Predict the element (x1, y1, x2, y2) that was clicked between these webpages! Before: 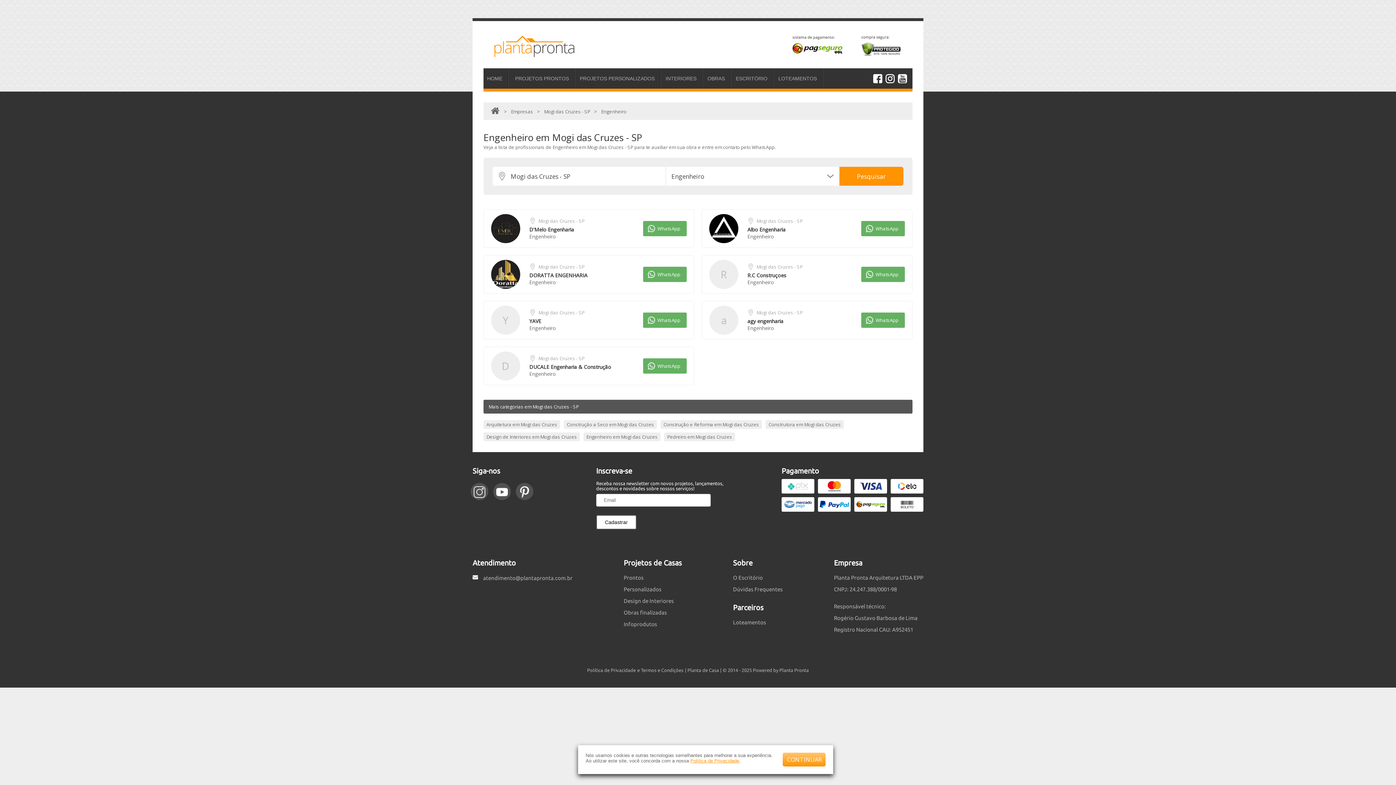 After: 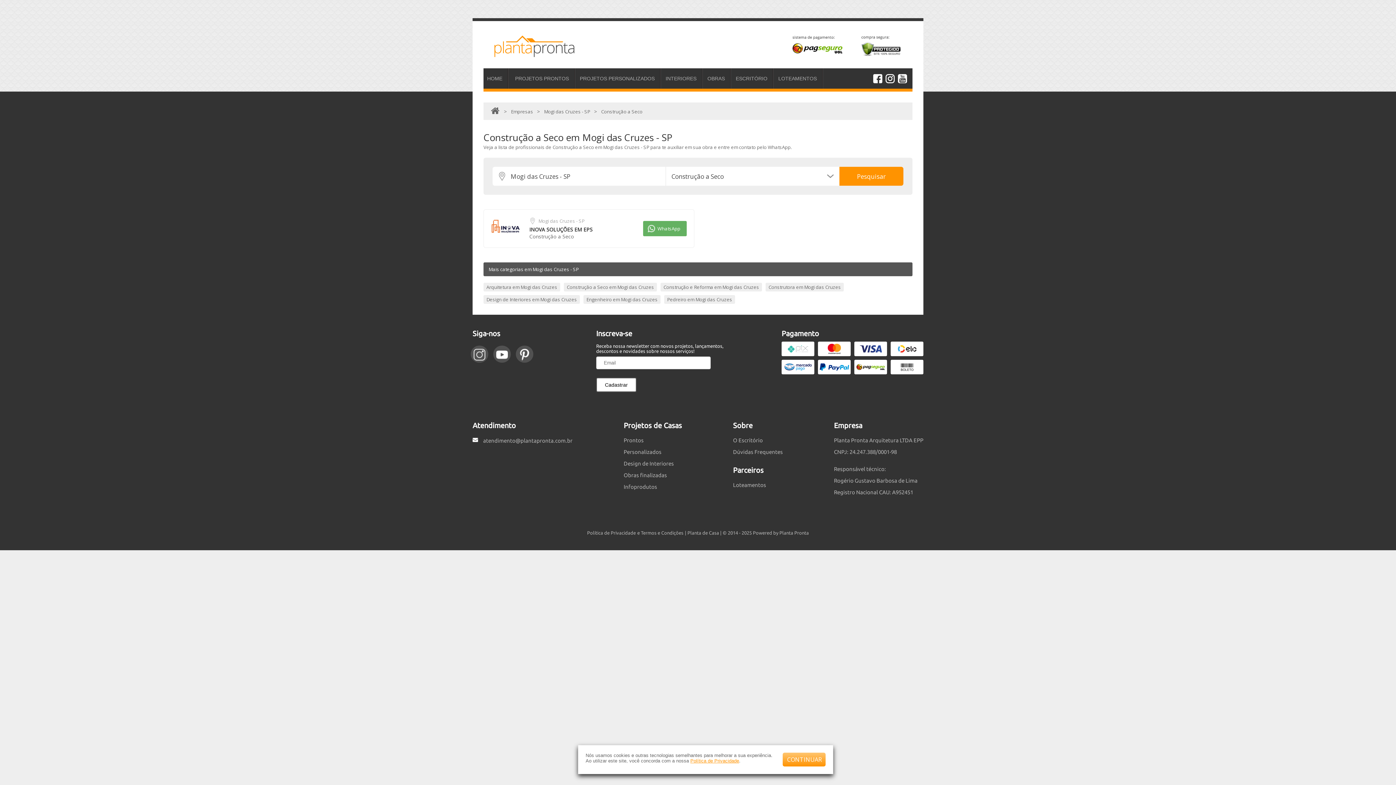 Action: bbox: (564, 420, 657, 429) label: Construção a Seco em Mogi das Cruzes